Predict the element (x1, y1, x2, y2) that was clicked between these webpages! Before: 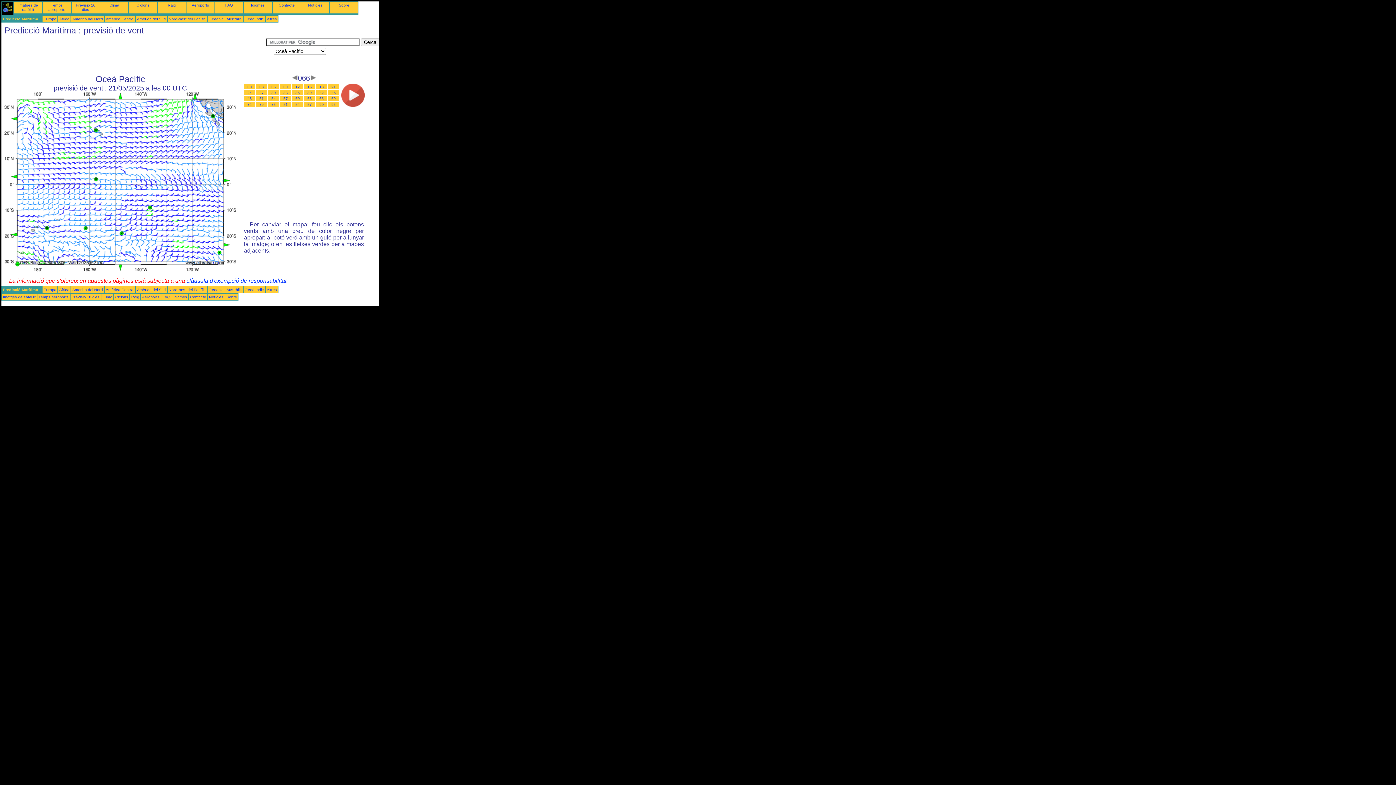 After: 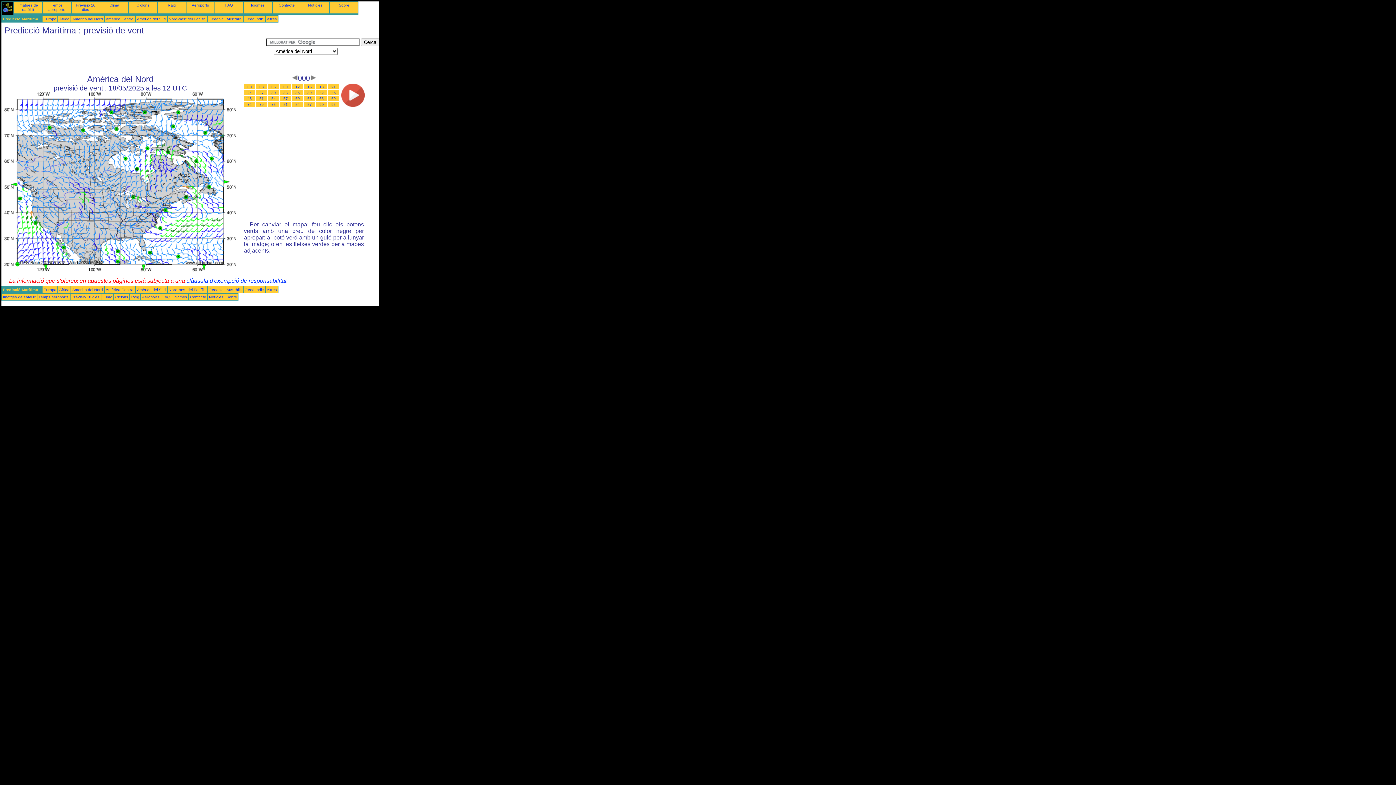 Action: bbox: (72, 287, 102, 292) label: Amèrica del Nord